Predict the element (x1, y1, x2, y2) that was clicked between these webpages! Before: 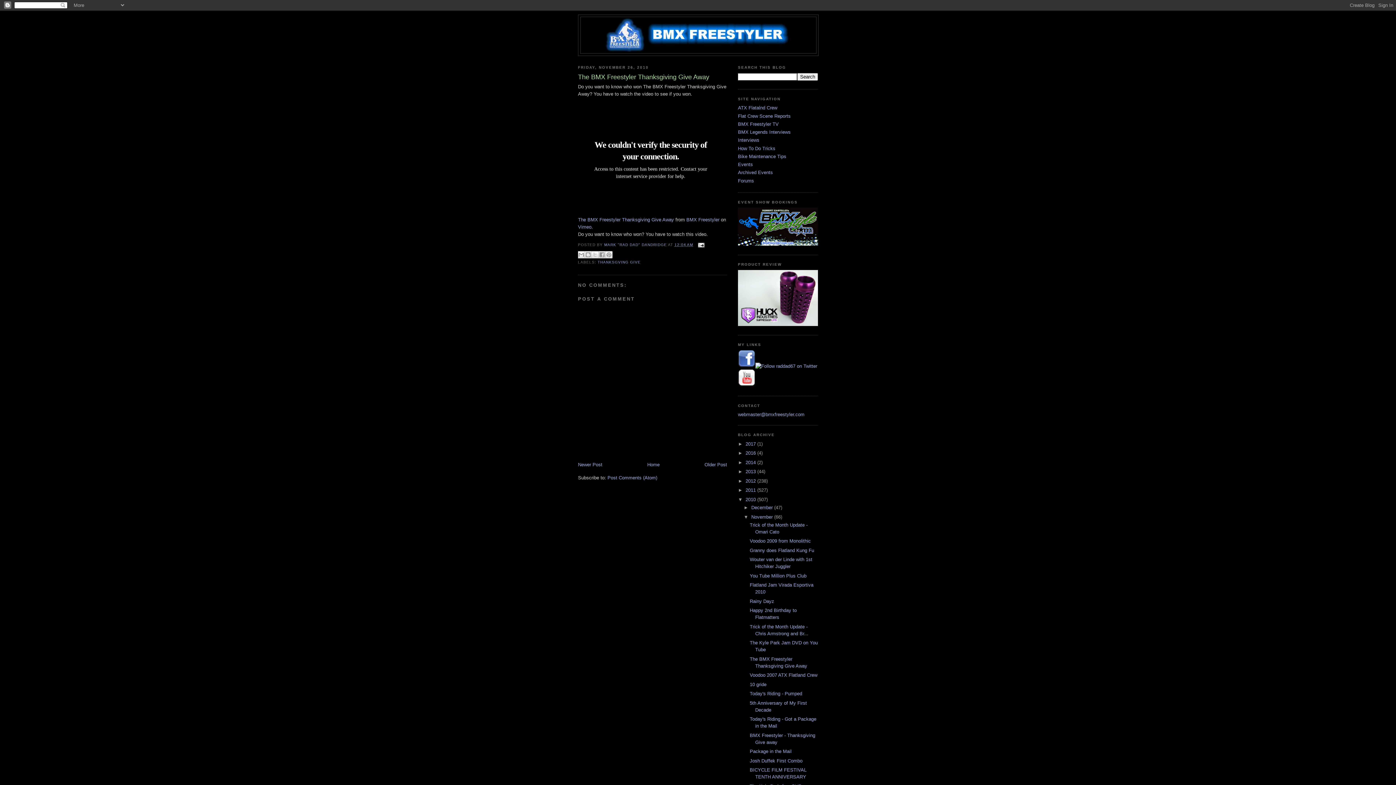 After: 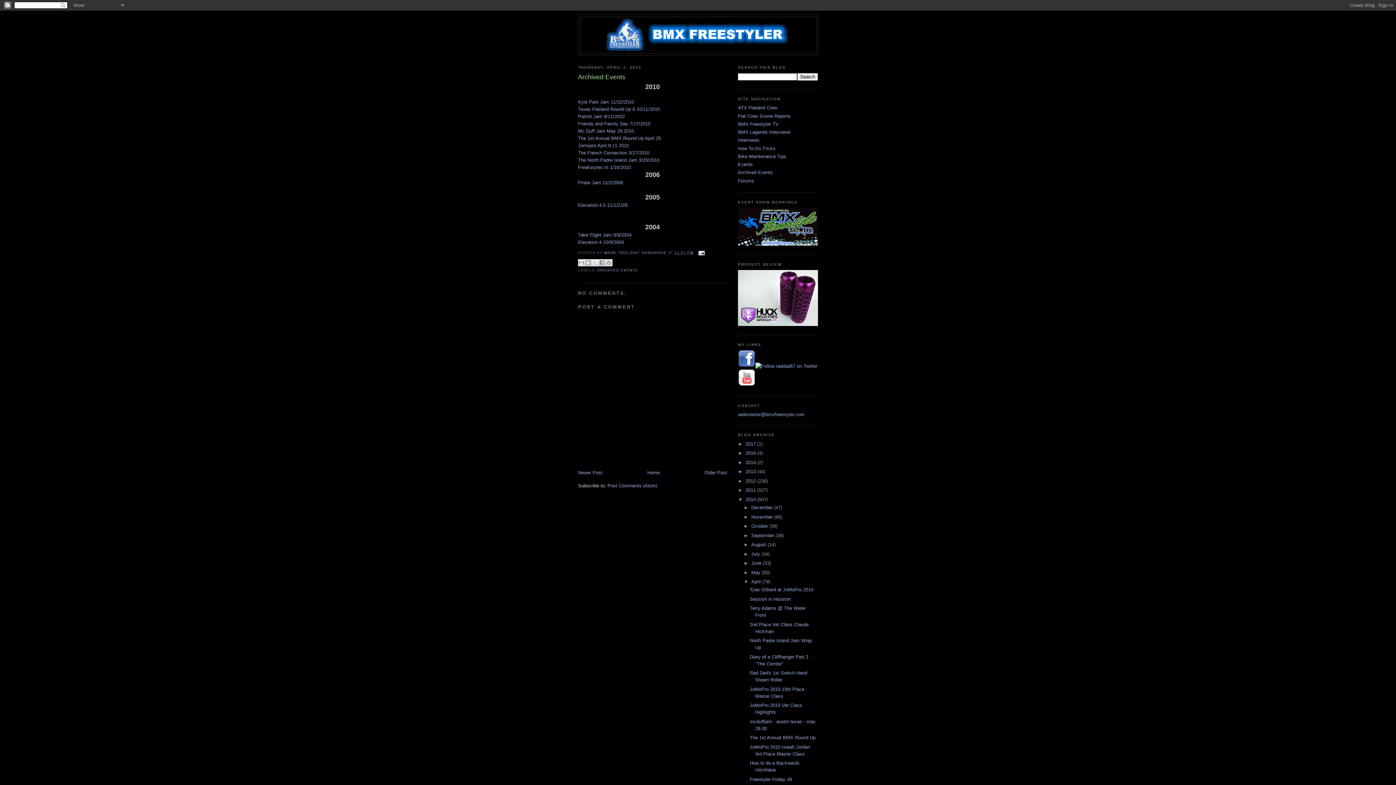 Action: bbox: (738, 169, 773, 175) label: Archived Events